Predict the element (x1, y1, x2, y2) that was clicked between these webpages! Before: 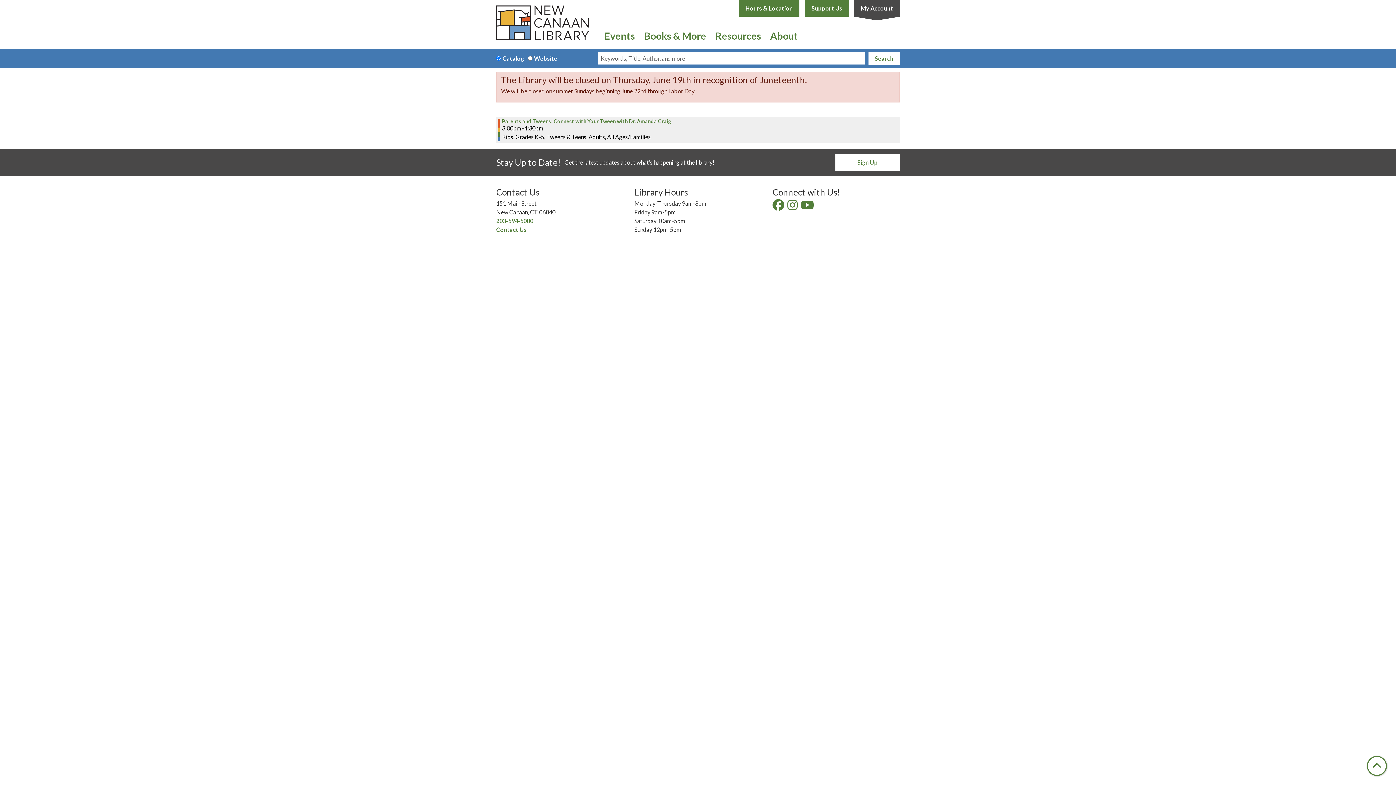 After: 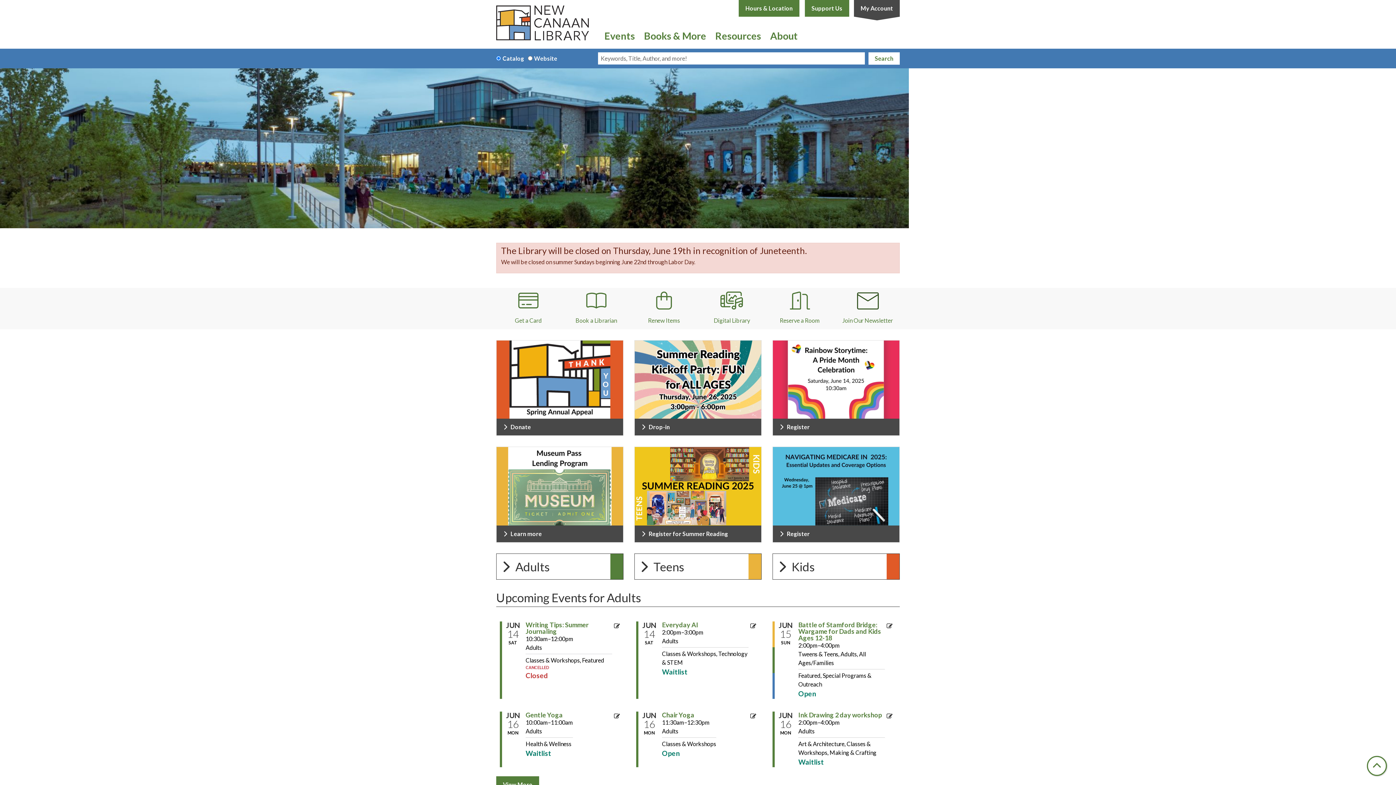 Action: bbox: (496, 0, 589, 46)